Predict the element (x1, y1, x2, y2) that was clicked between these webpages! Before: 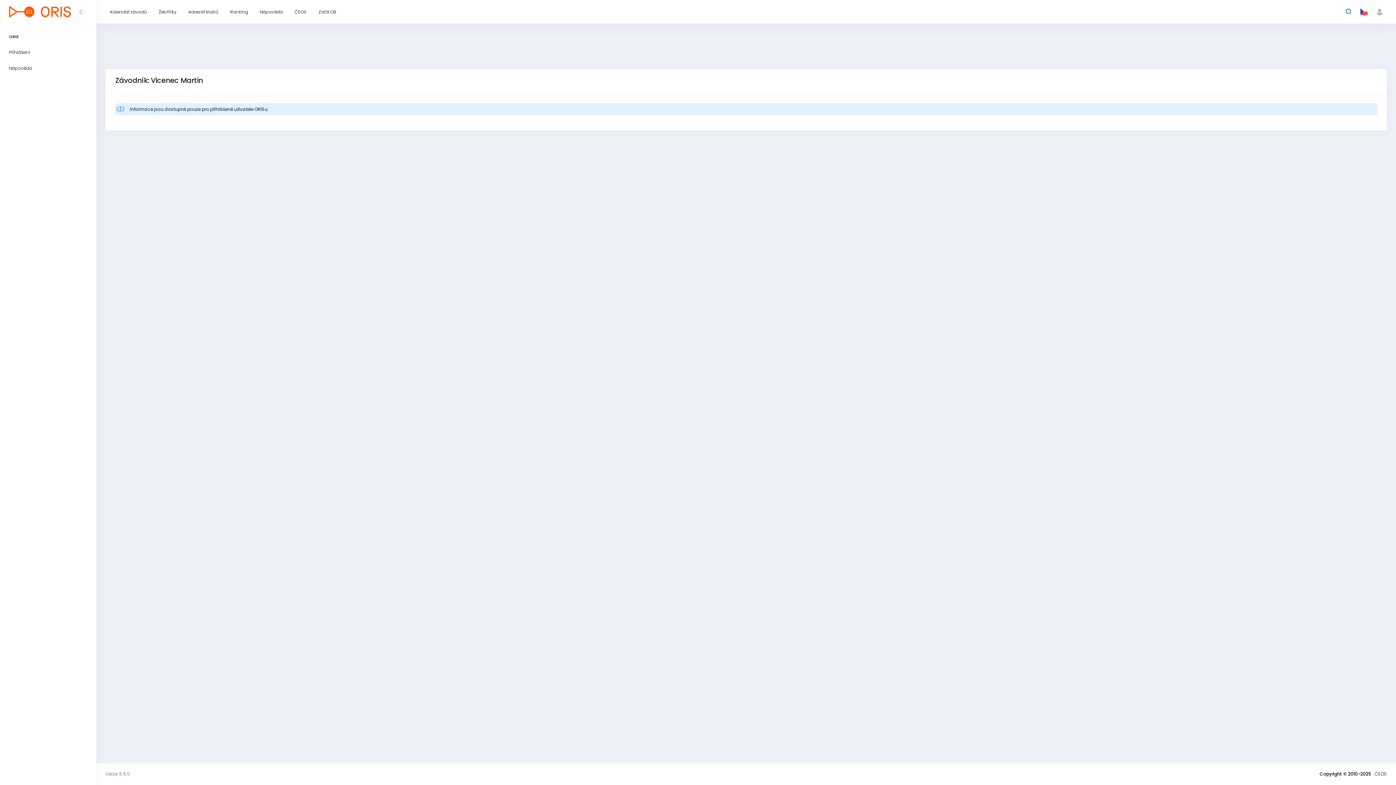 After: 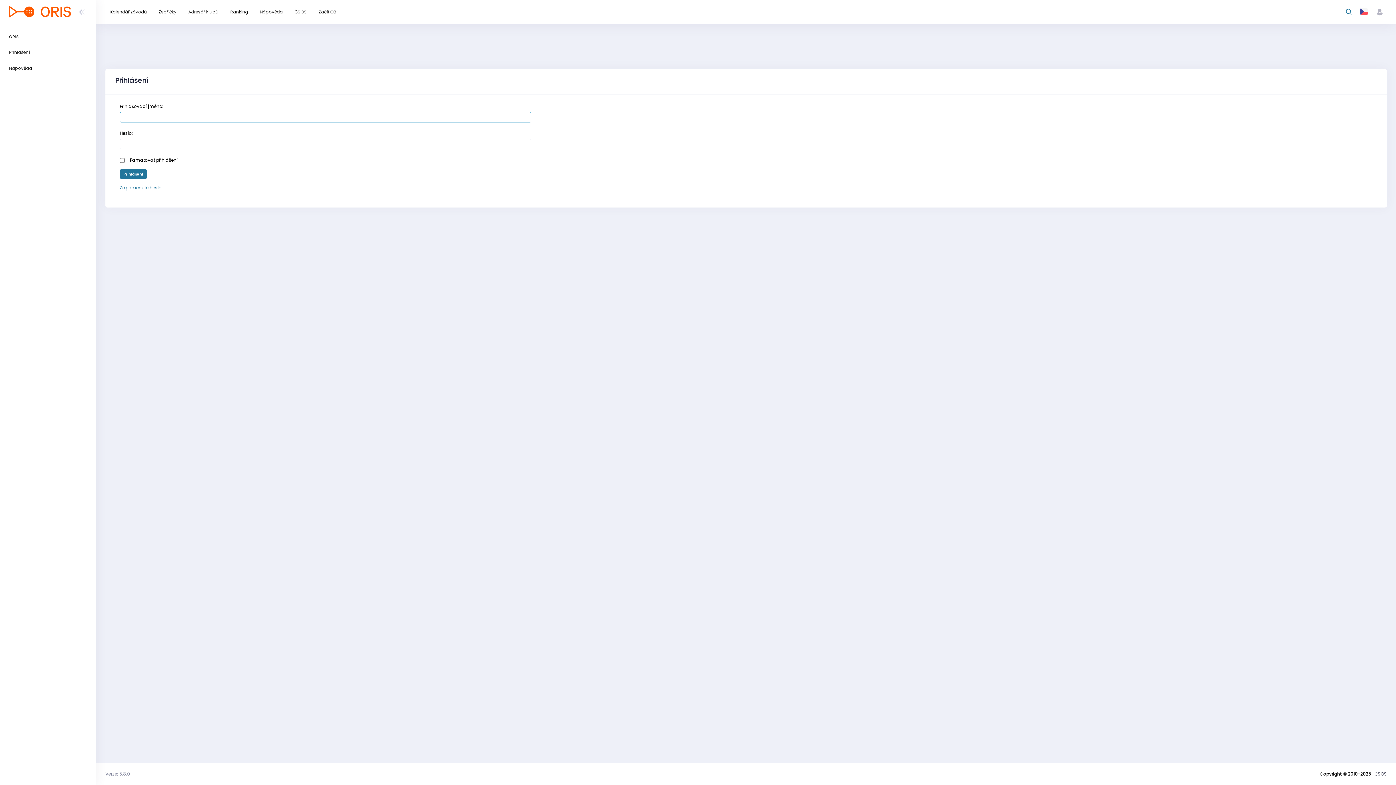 Action: bbox: (1376, 8, 1383, 15)